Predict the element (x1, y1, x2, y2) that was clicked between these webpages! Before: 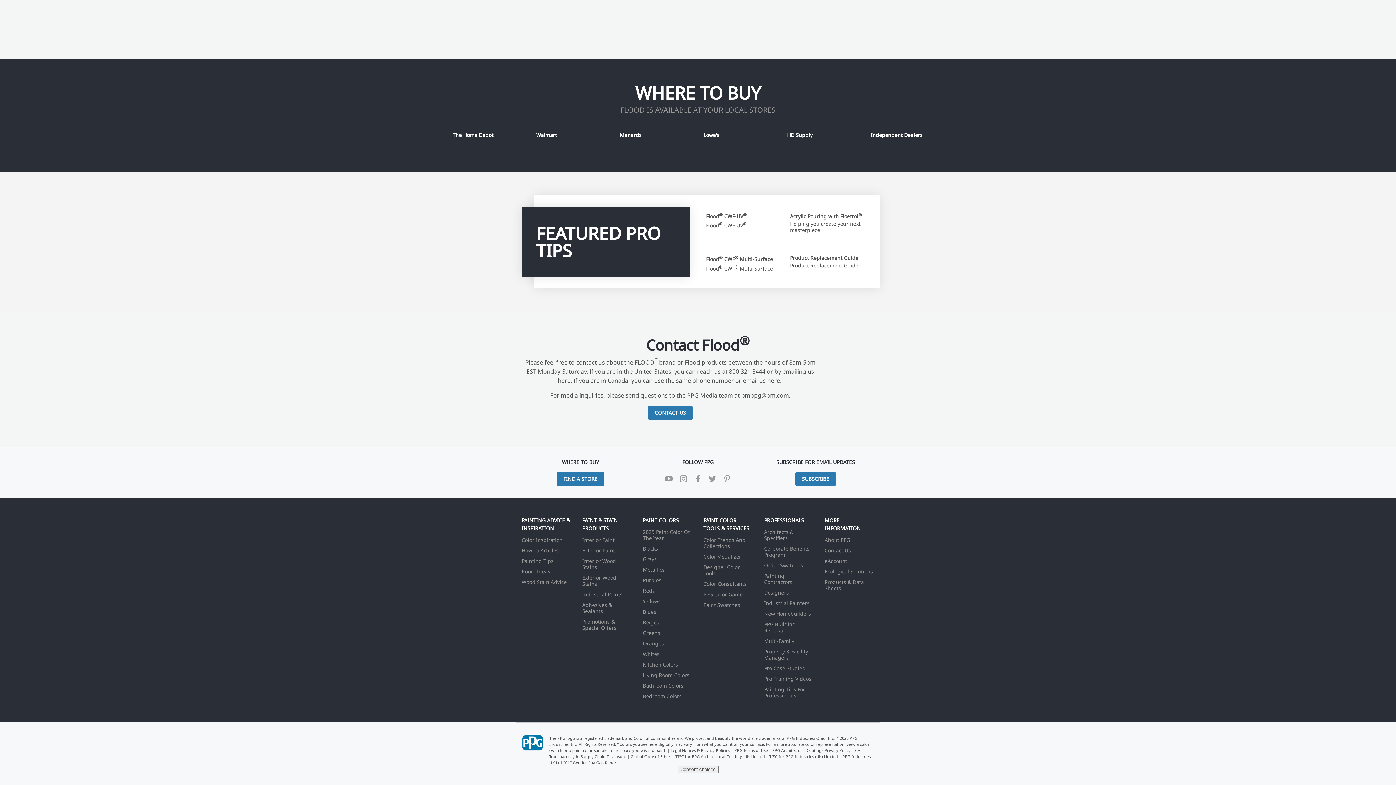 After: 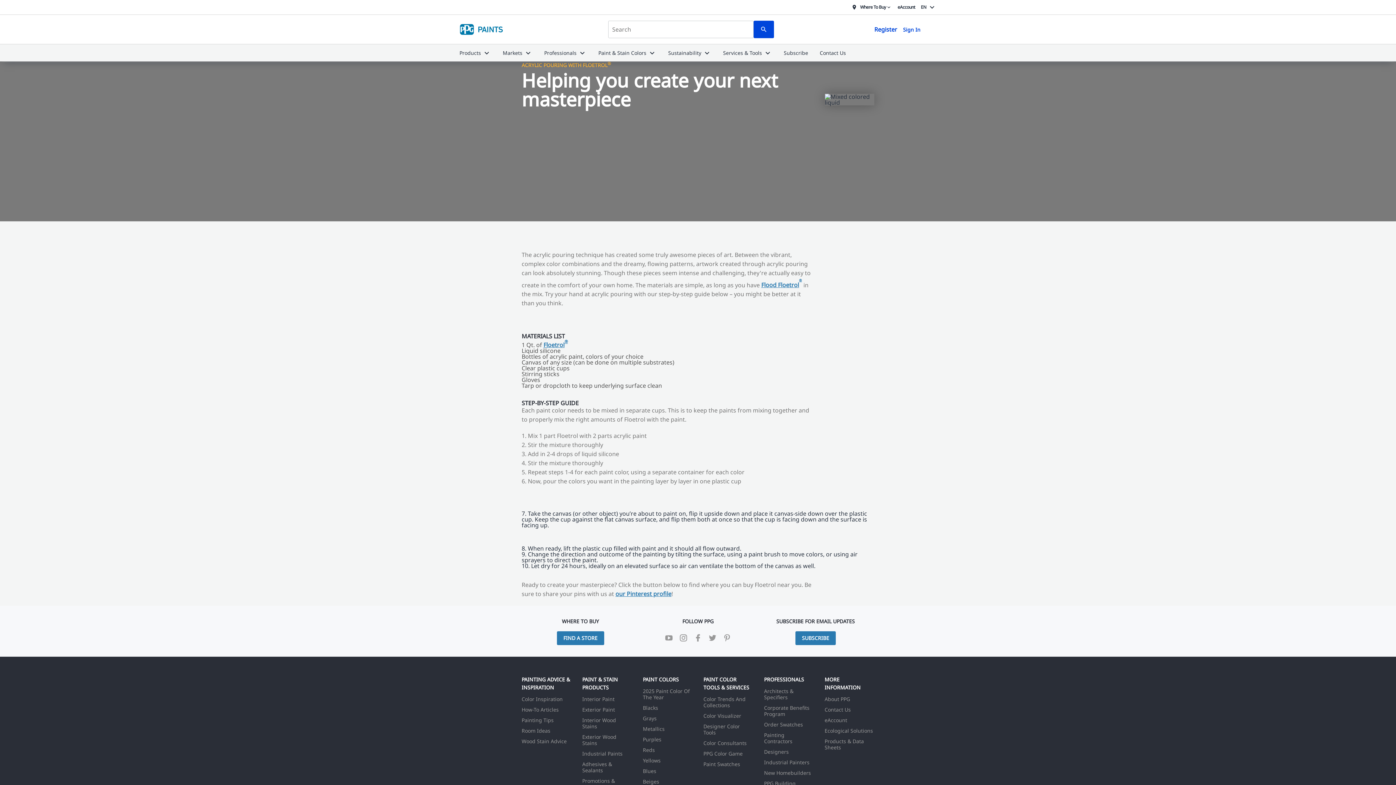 Action: bbox: (790, 206, 863, 238) label: Acrylic Pouring with Floetrol®

Helping you create your next masterpiece